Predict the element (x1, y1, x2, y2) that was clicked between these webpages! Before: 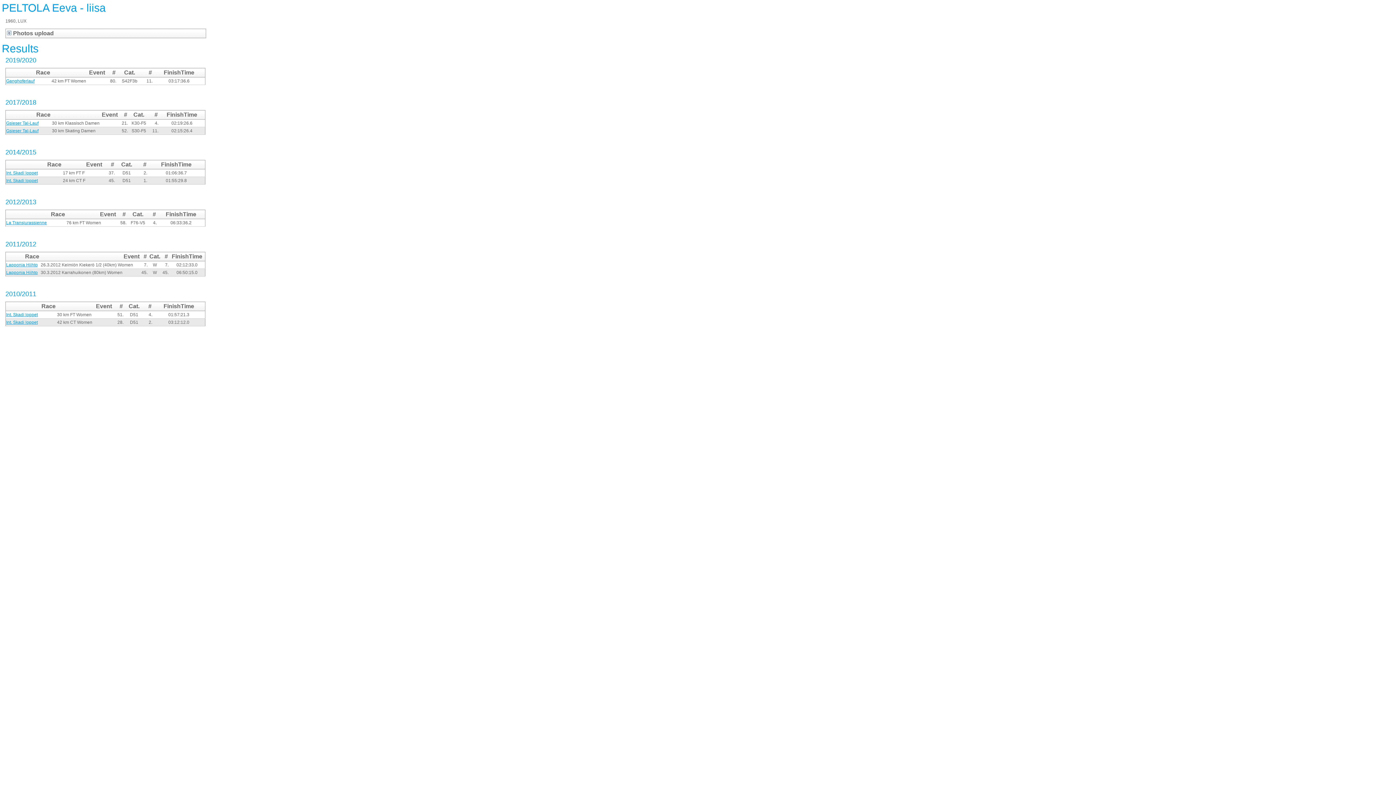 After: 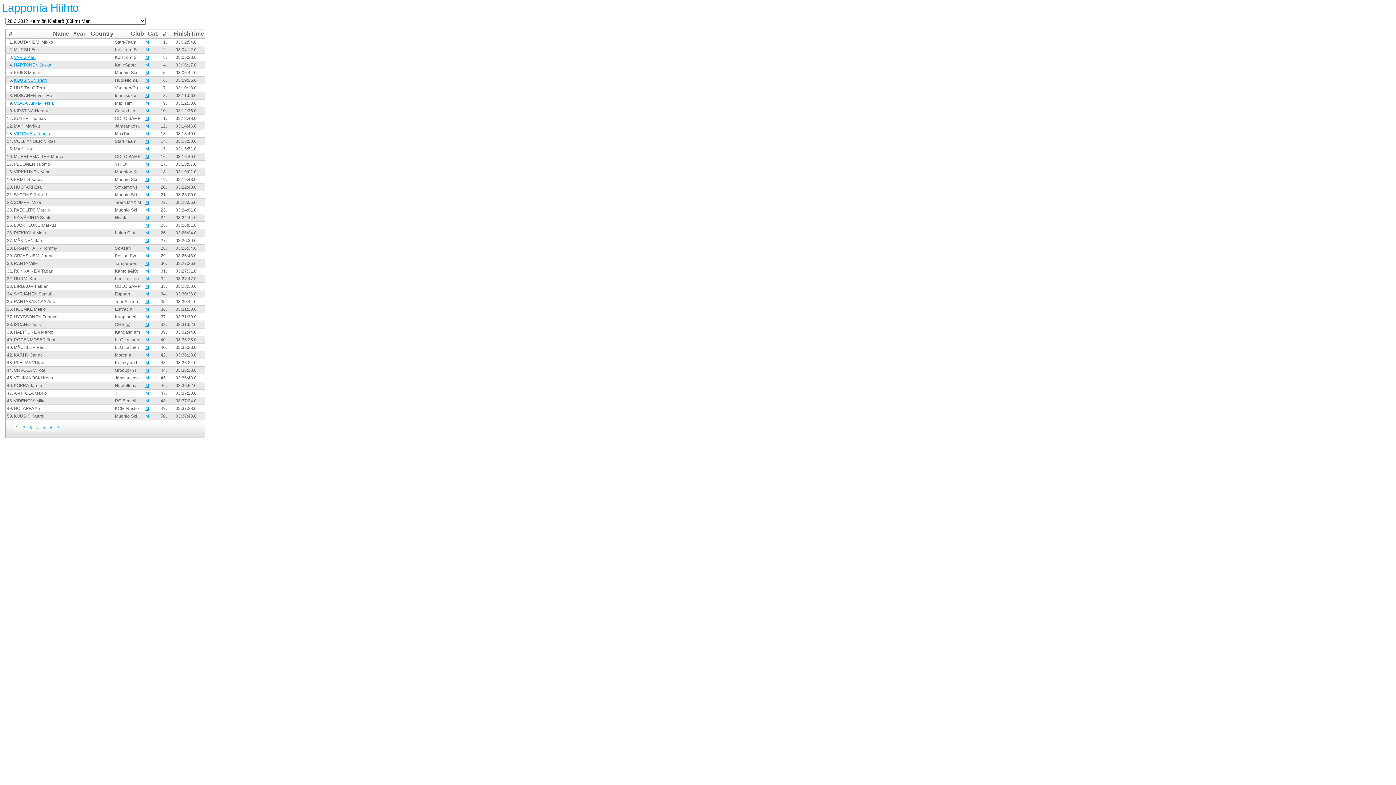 Action: label: Lapponia Hiihto bbox: (6, 262, 37, 267)